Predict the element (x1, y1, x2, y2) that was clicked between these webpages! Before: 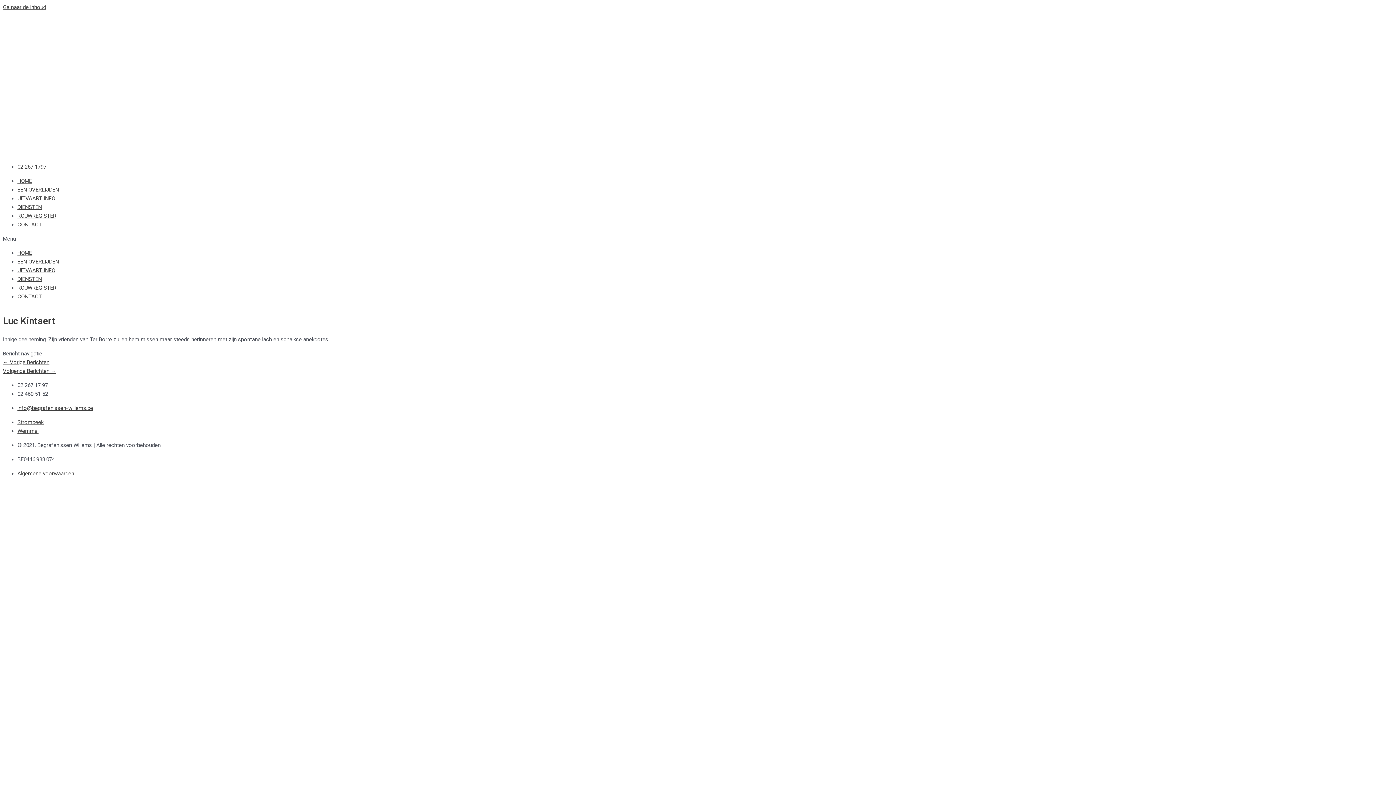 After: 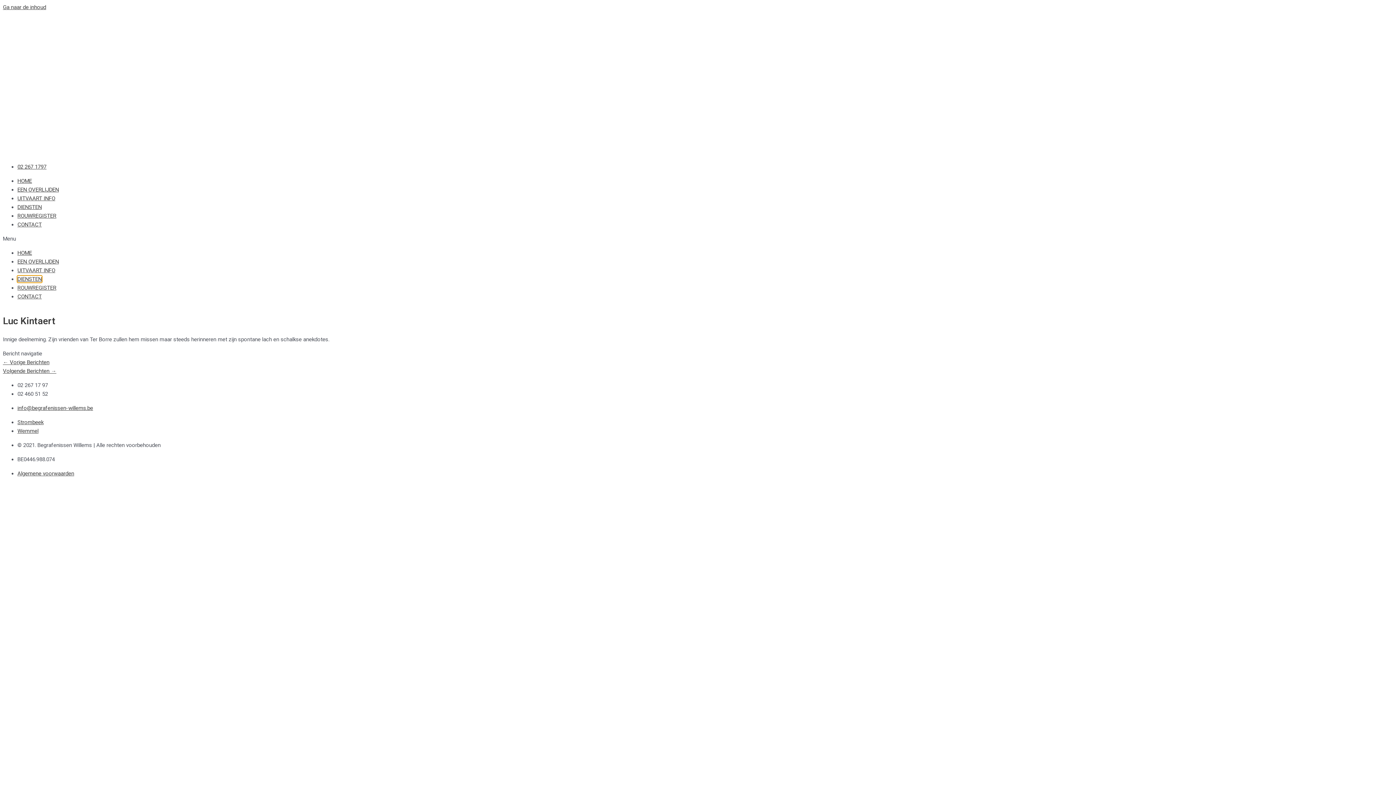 Action: label: DIENSTEN bbox: (17, 276, 41, 282)